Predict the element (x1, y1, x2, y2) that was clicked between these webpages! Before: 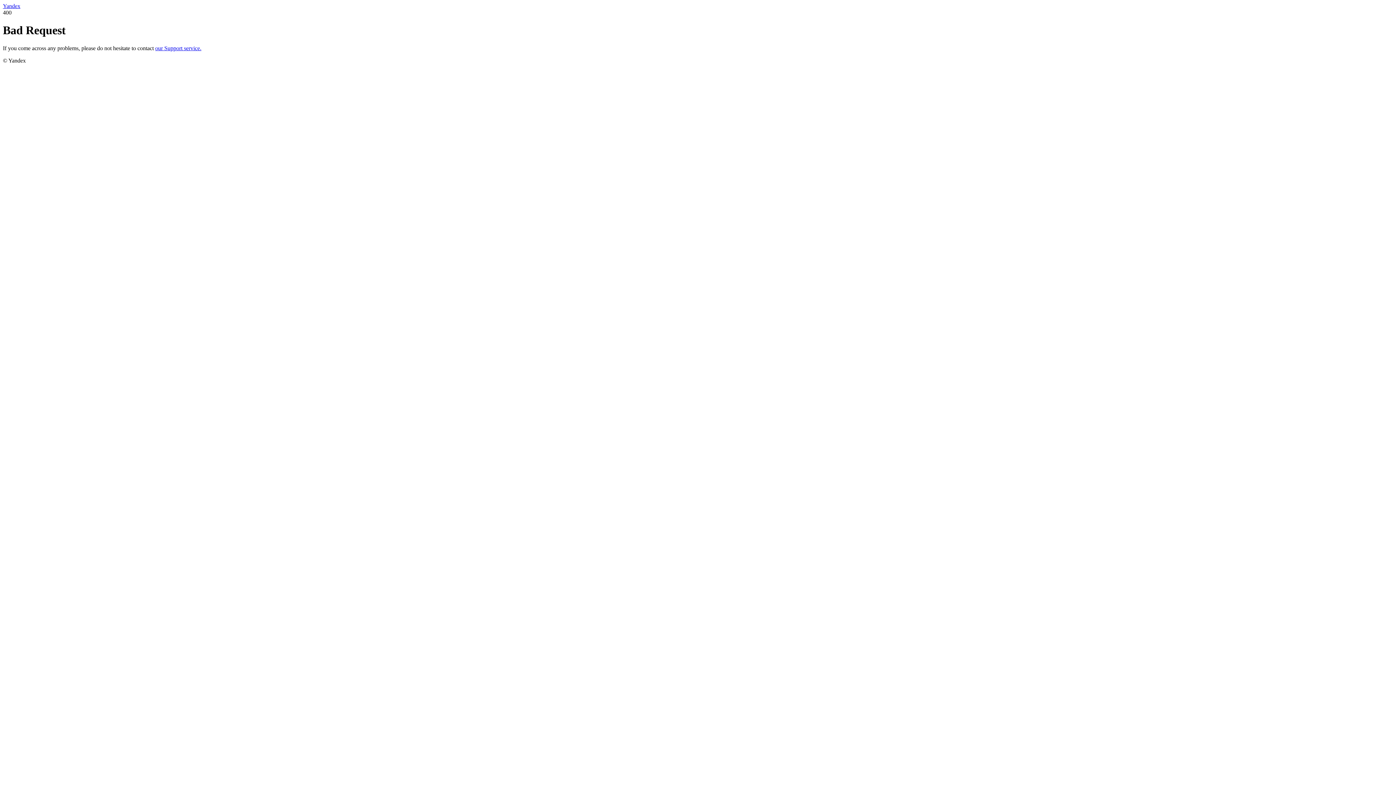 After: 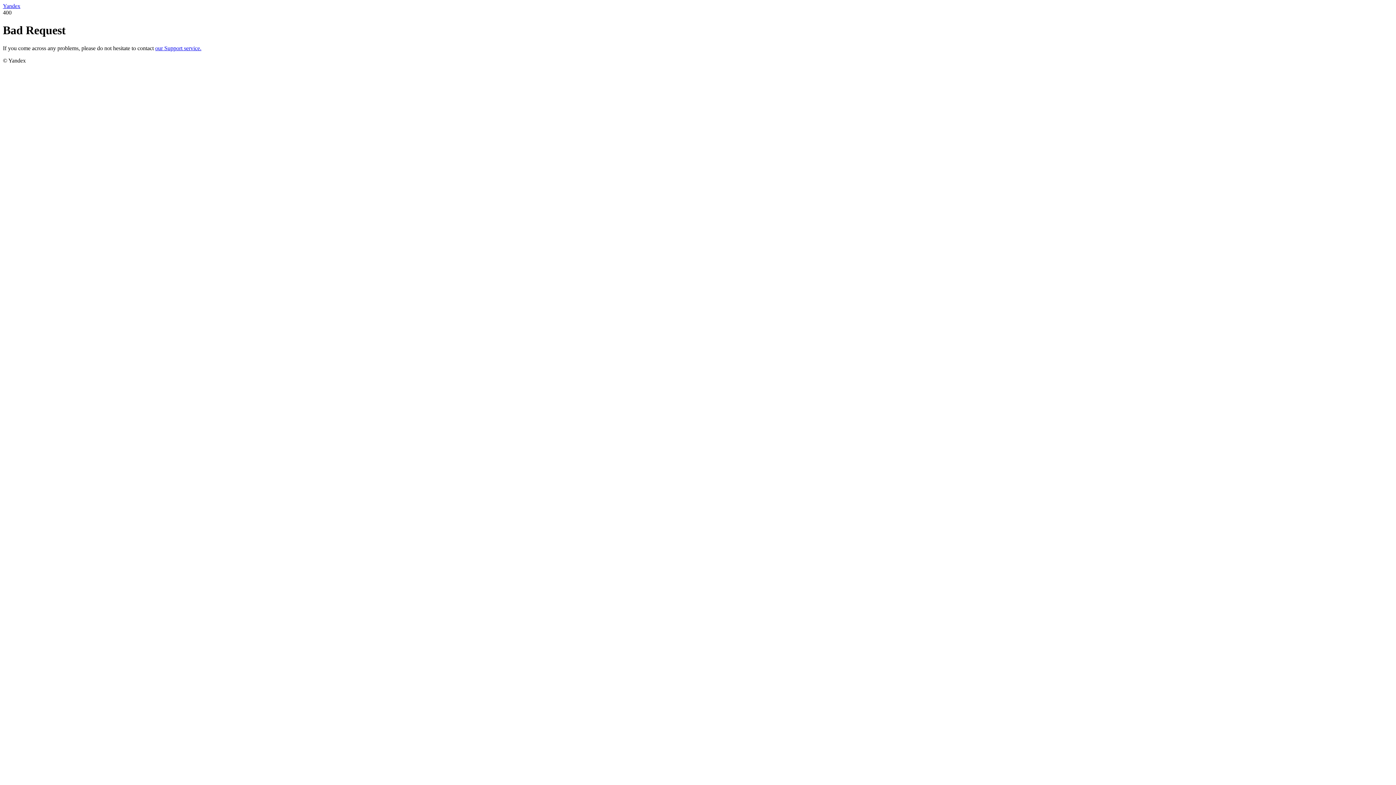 Action: bbox: (2, 2, 20, 9) label: Yandex